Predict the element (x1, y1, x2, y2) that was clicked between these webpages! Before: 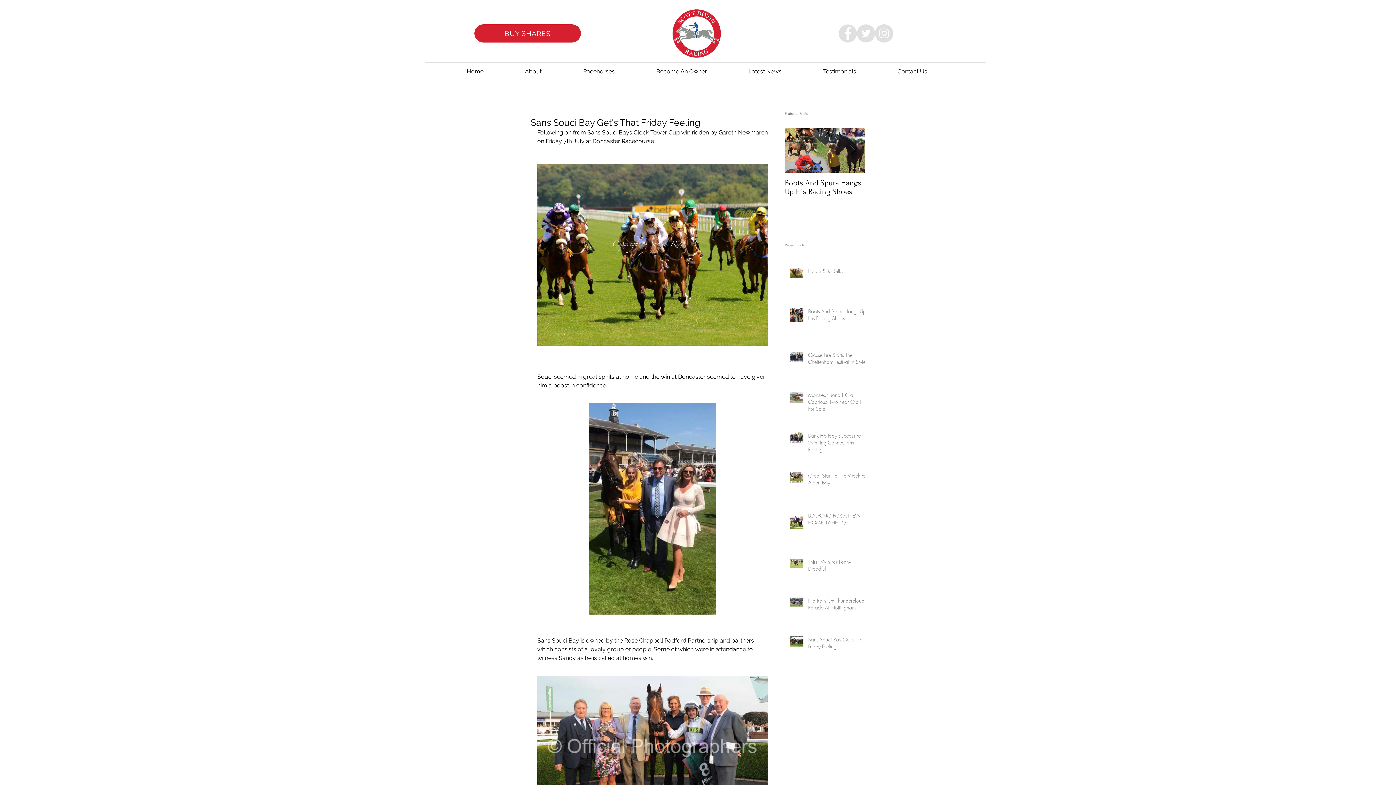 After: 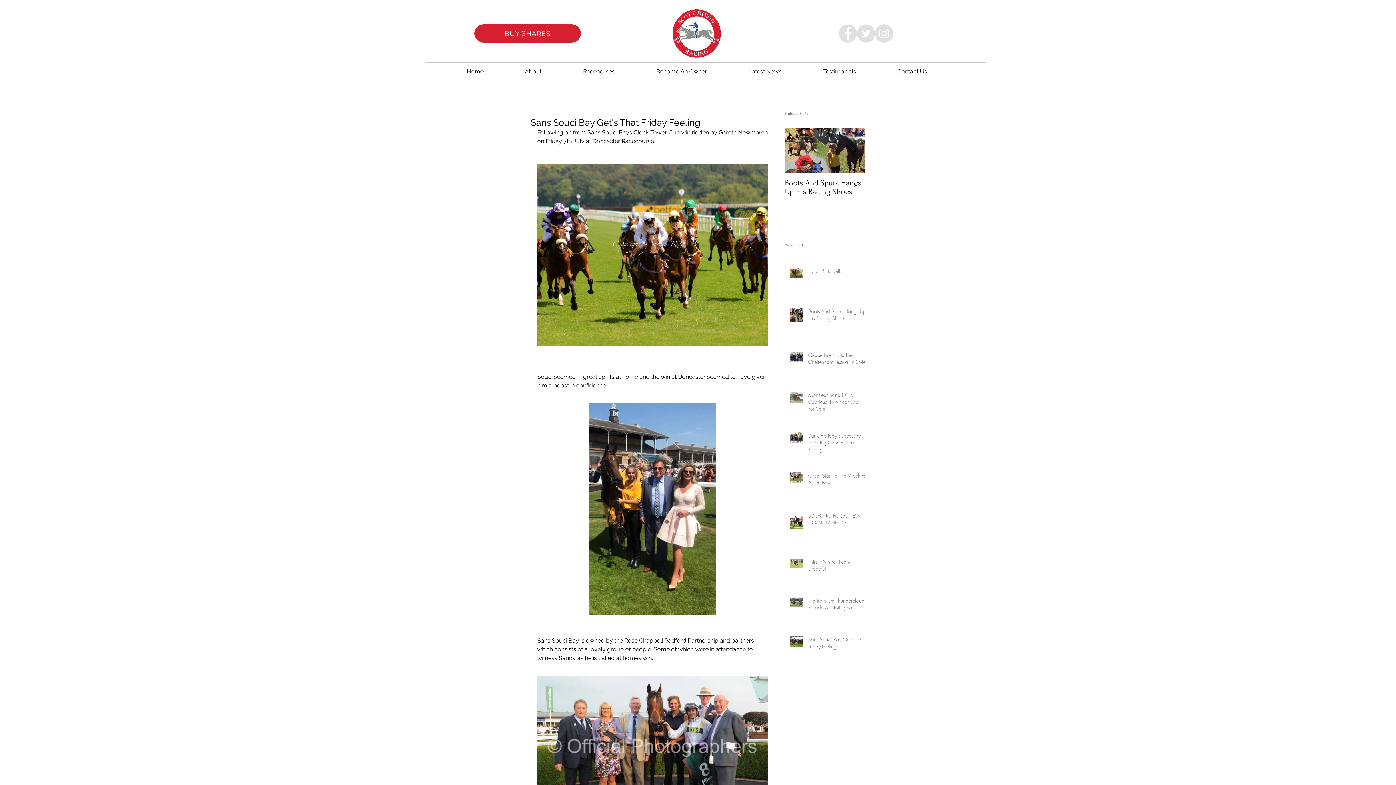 Action: bbox: (838, 24, 857, 42) label: Facebook - Grey Circle